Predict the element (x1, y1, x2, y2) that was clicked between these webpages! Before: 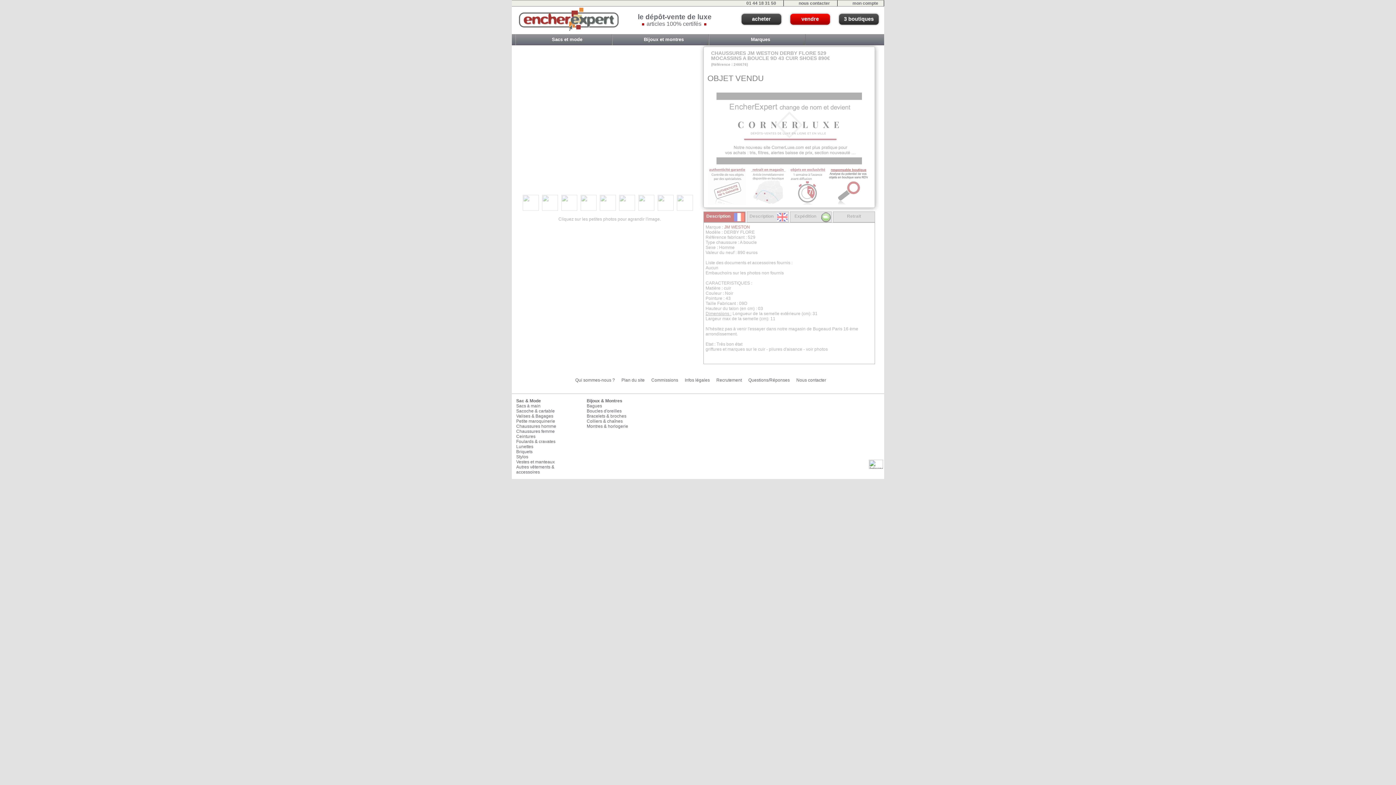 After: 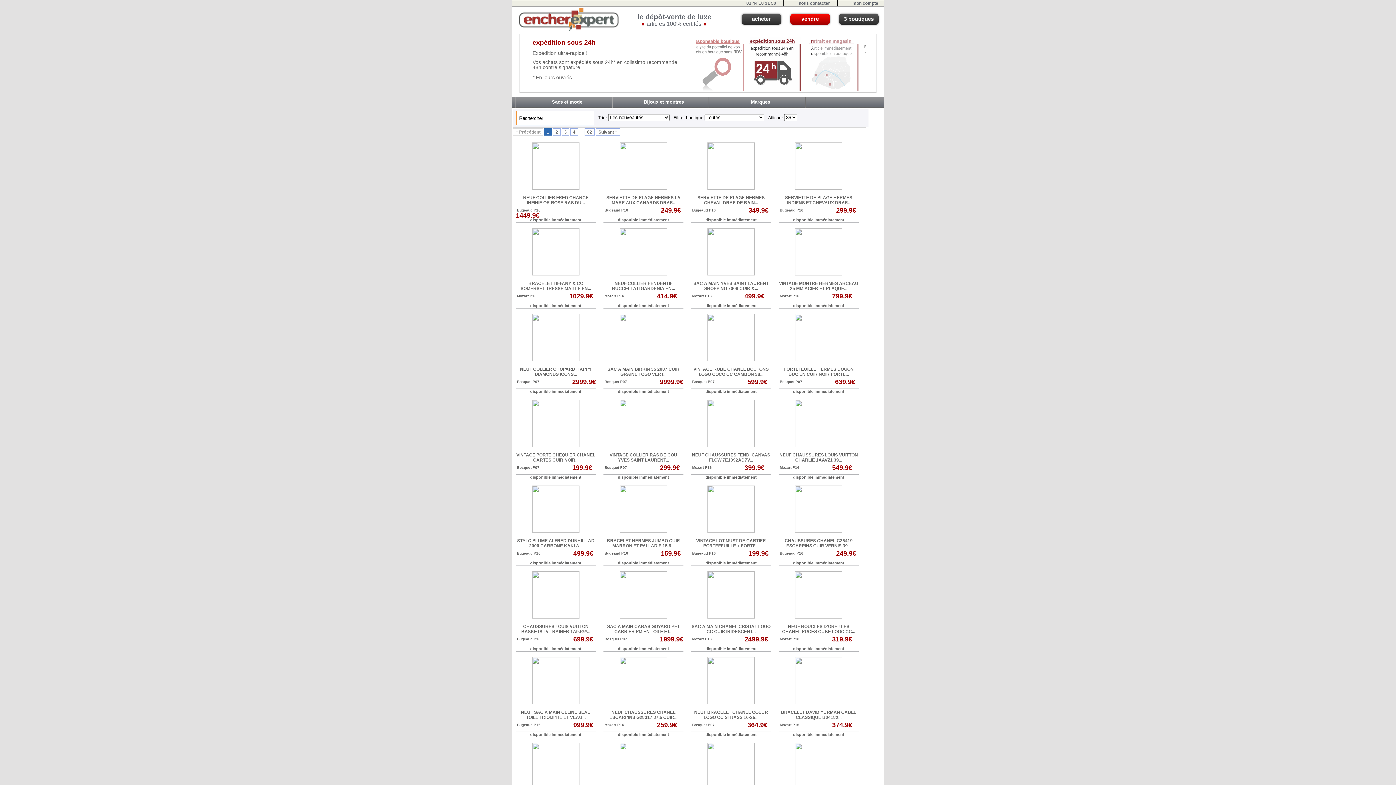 Action: label: acheter bbox: (741, 13, 781, 24)